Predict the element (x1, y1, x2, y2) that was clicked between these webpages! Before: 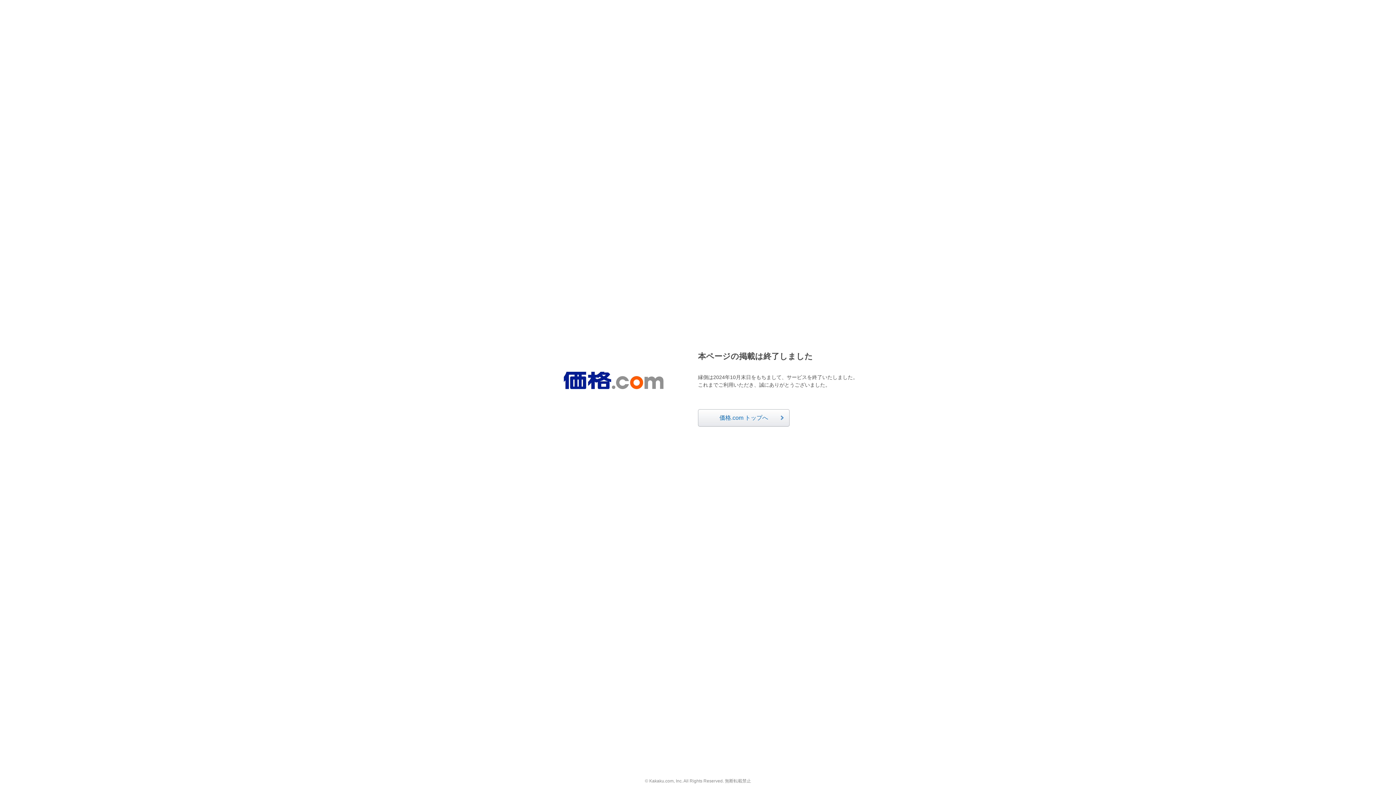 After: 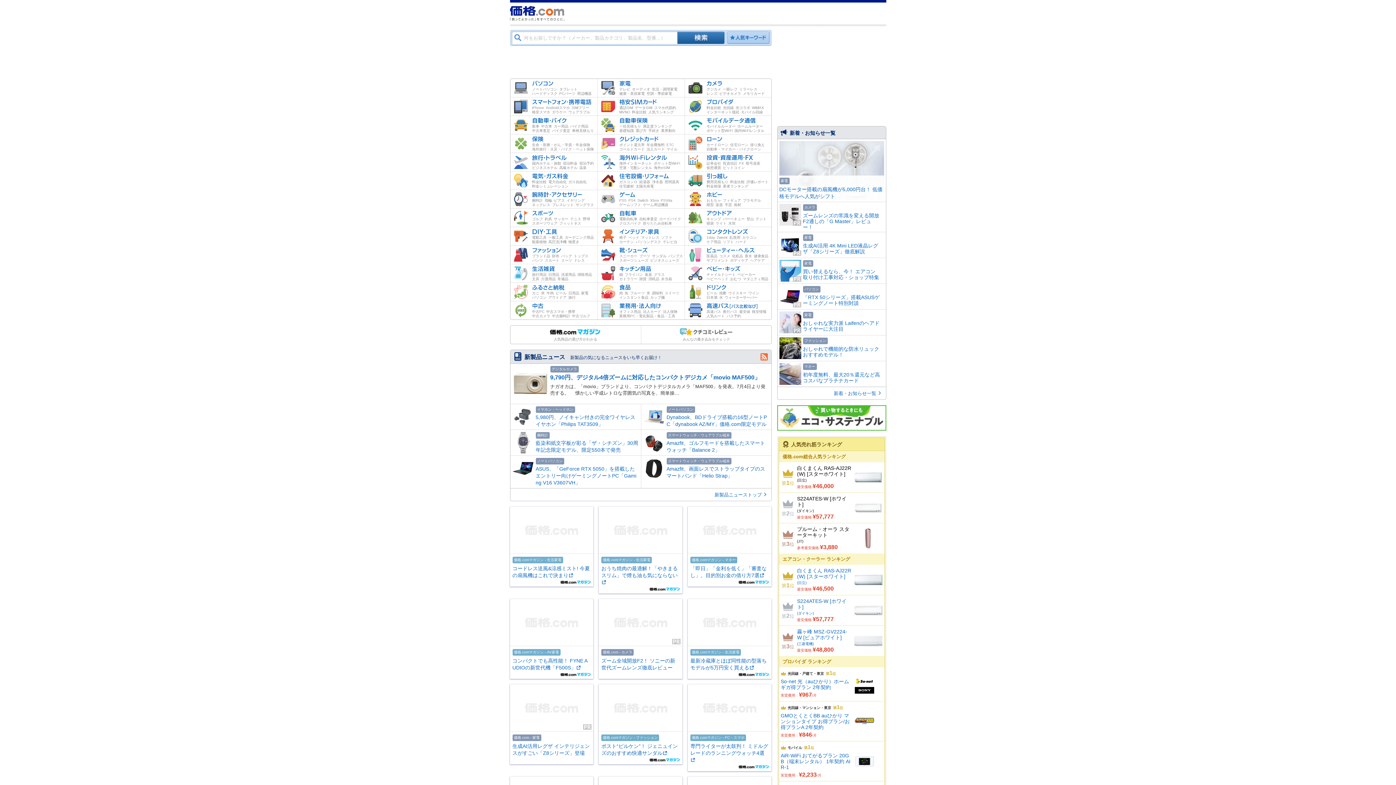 Action: bbox: (698, 409, 789, 426) label: 価格.com トップへ